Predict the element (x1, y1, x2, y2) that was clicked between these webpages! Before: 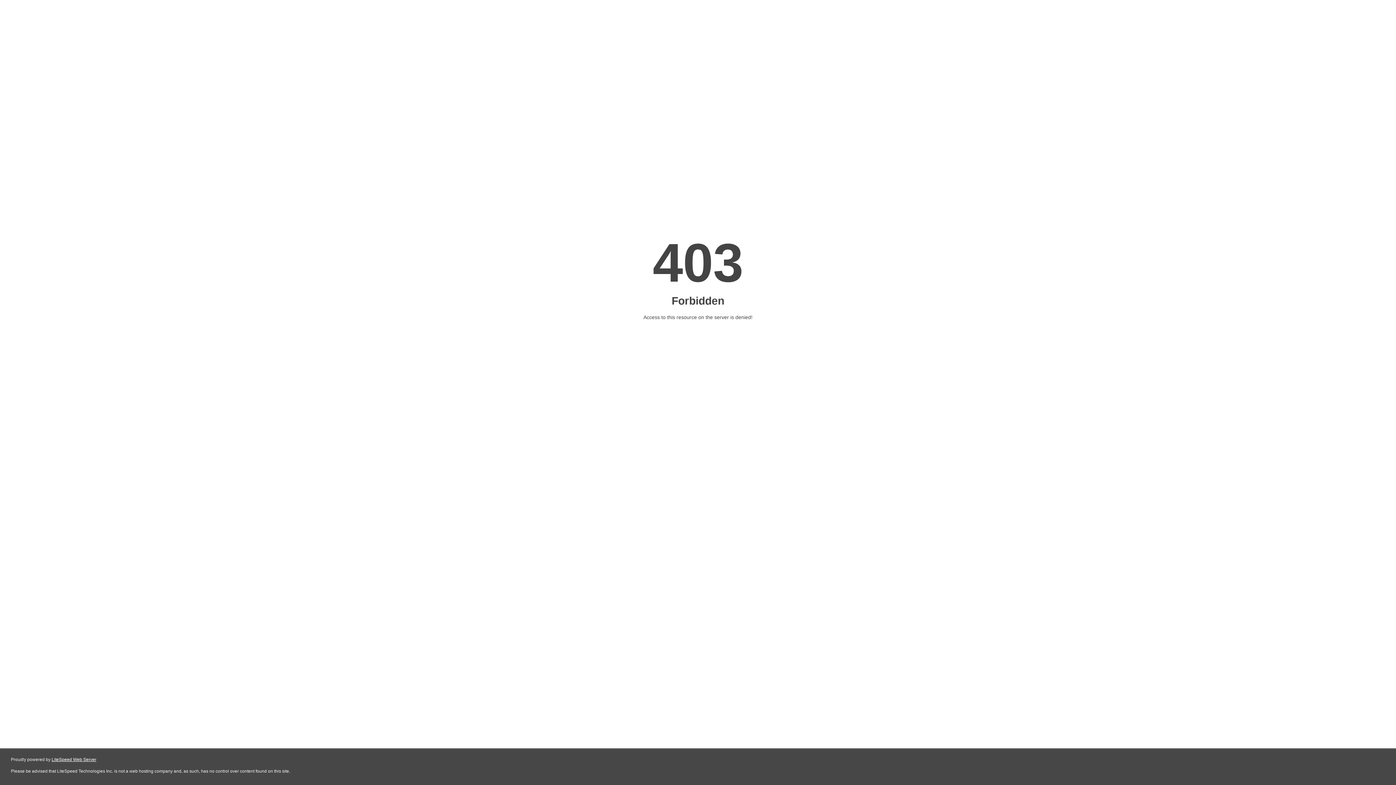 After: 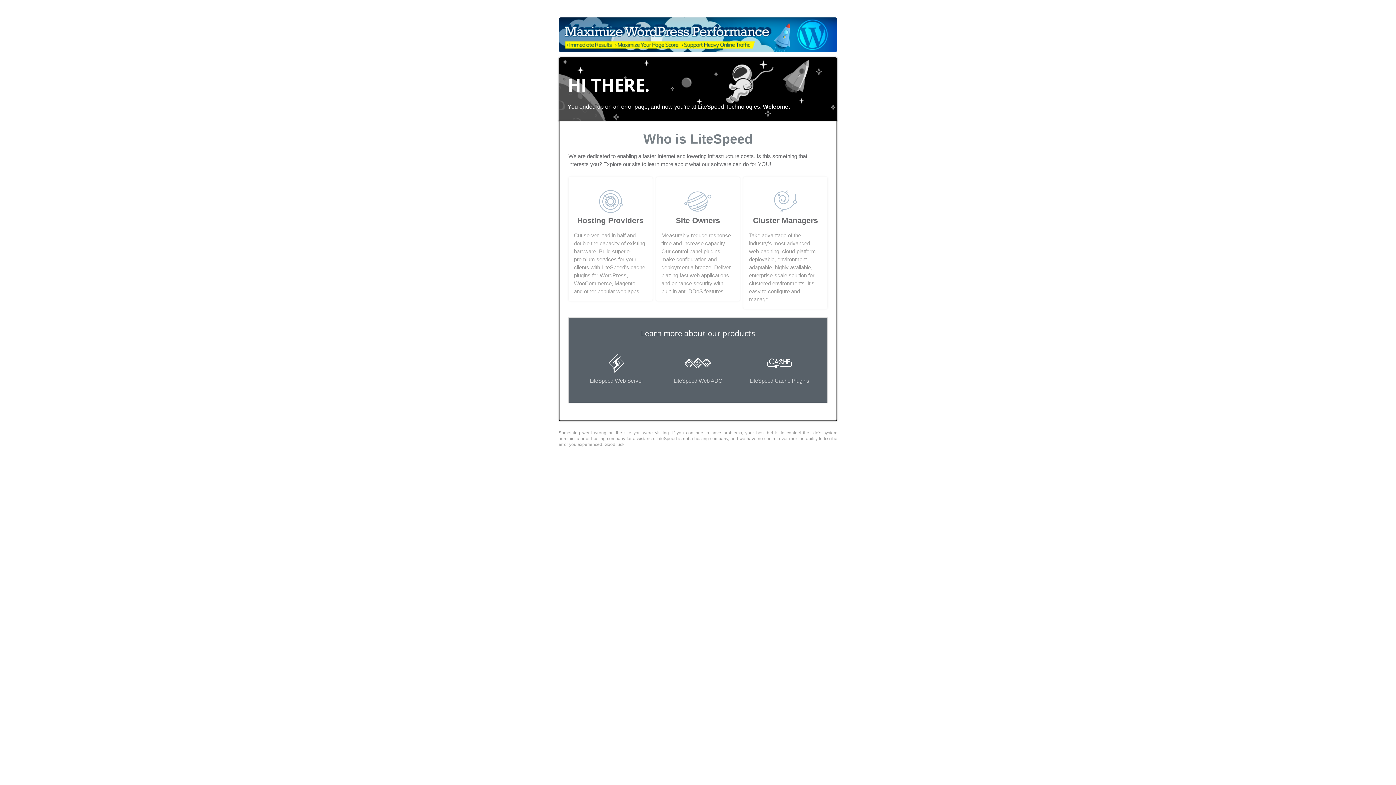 Action: label: LiteSpeed Web Server bbox: (51, 757, 96, 762)